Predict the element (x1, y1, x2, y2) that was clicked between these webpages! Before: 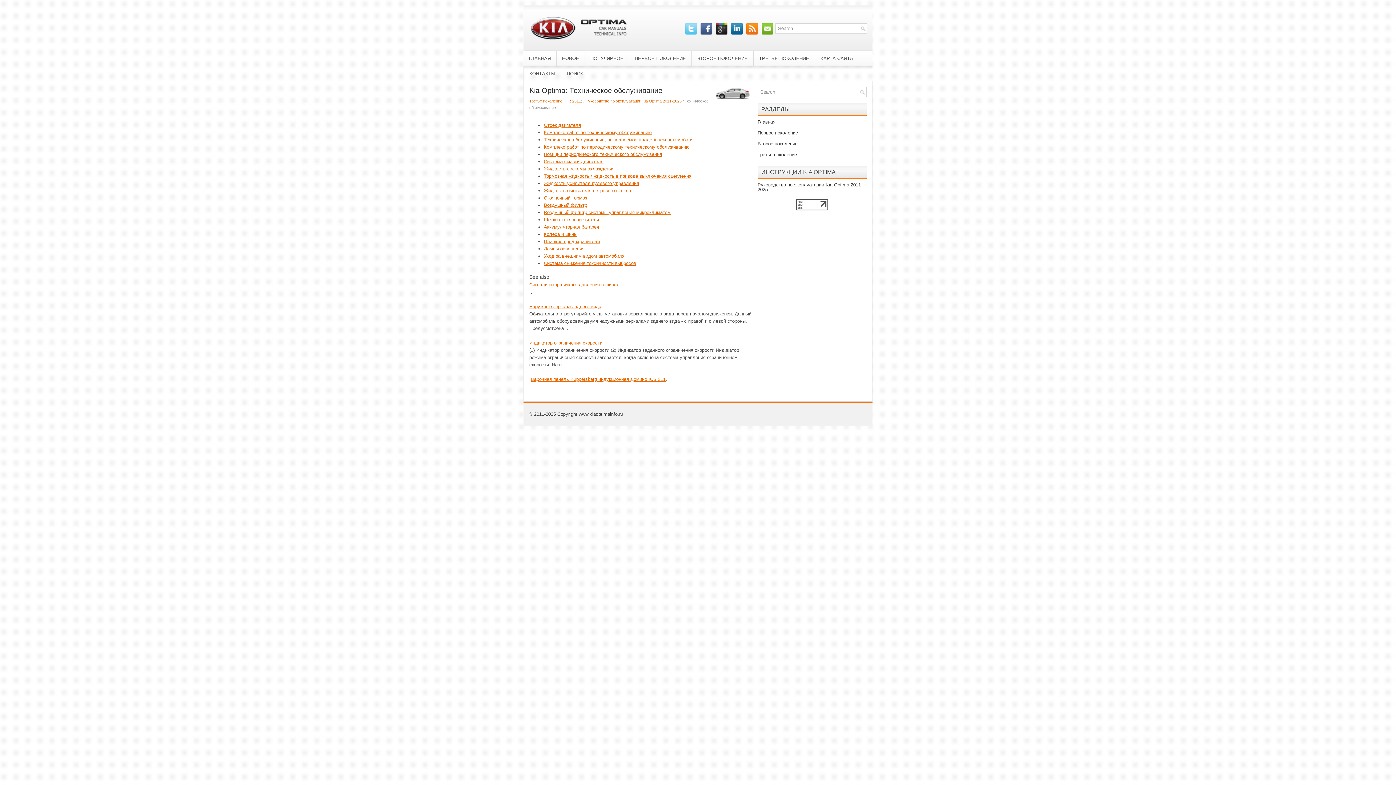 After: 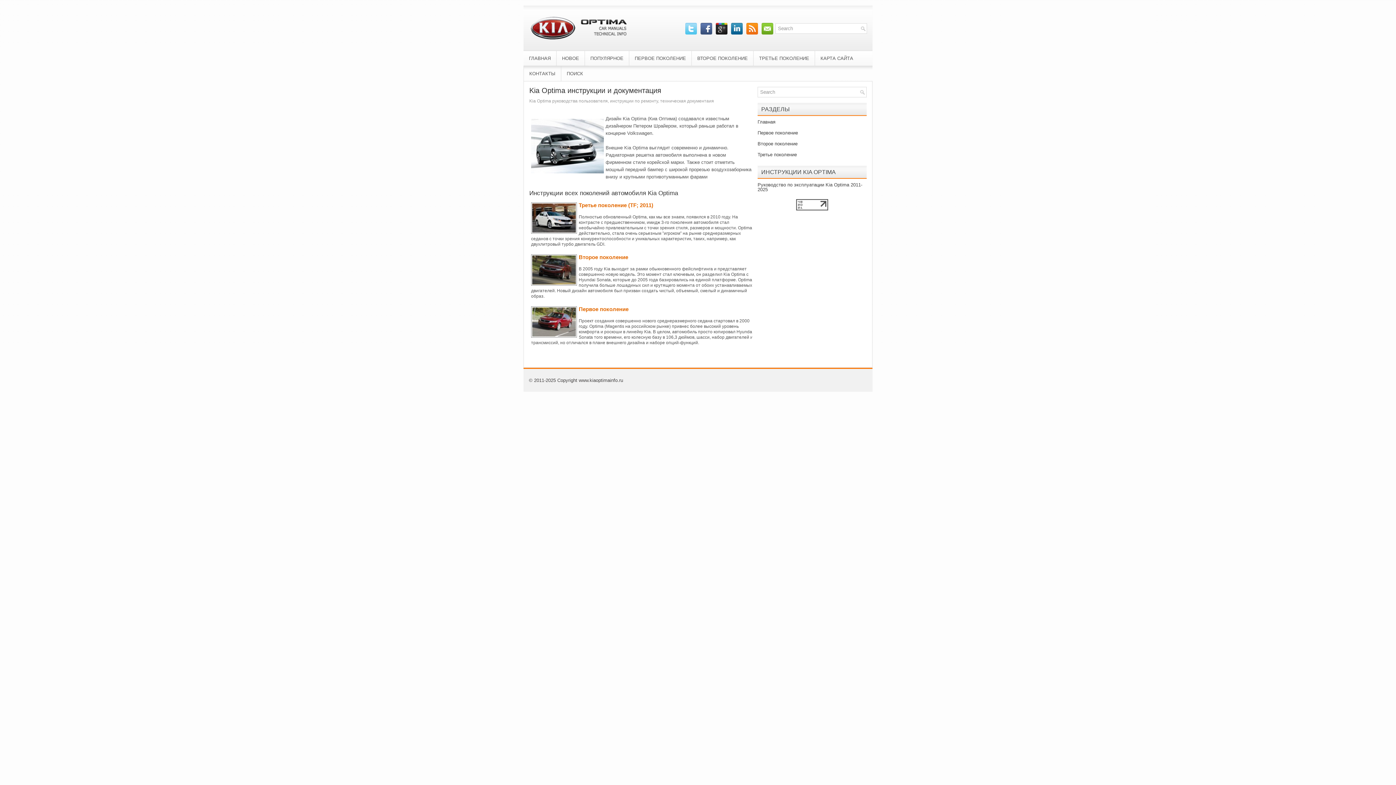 Action: label: Главная bbox: (757, 119, 775, 124)